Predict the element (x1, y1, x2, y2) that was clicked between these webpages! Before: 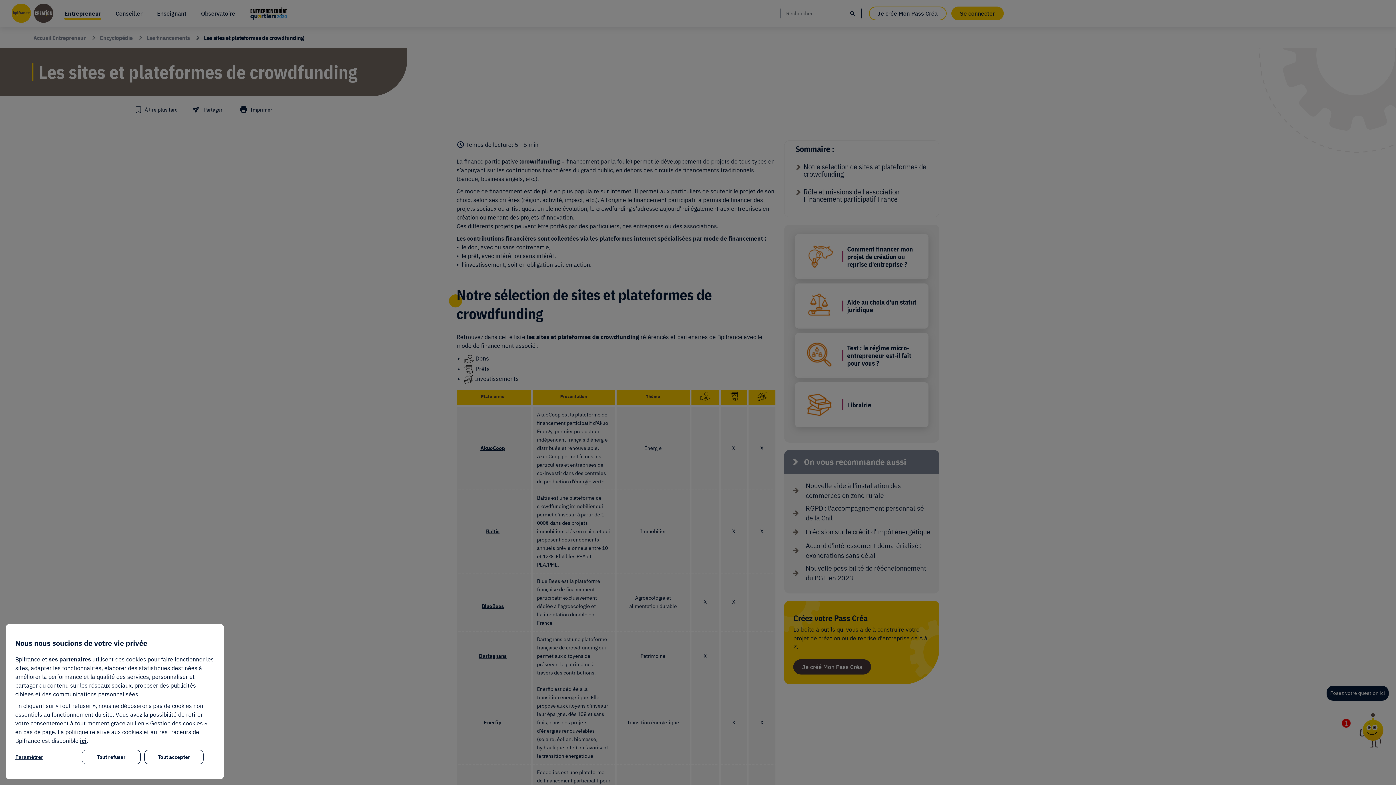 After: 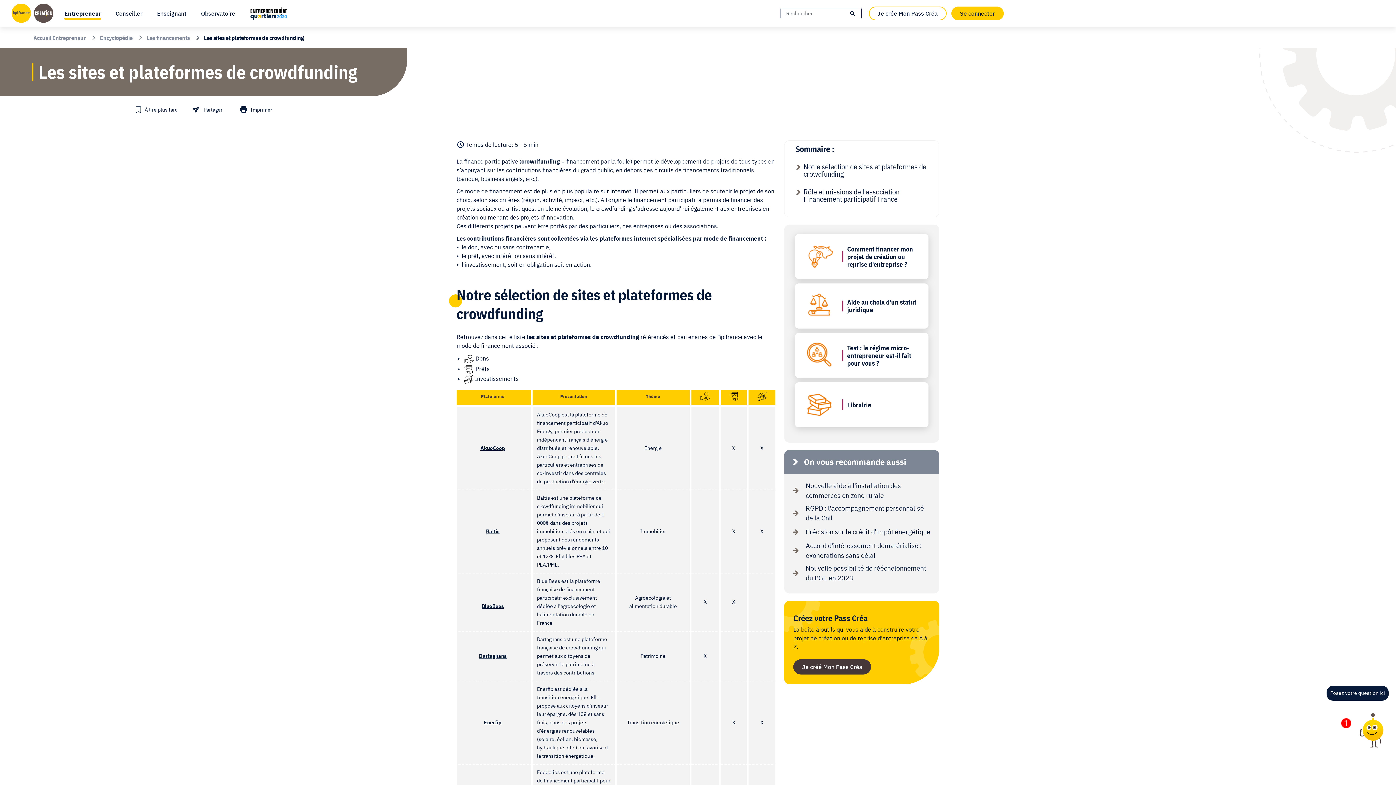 Action: label: Tout refuser bbox: (81, 750, 140, 764)